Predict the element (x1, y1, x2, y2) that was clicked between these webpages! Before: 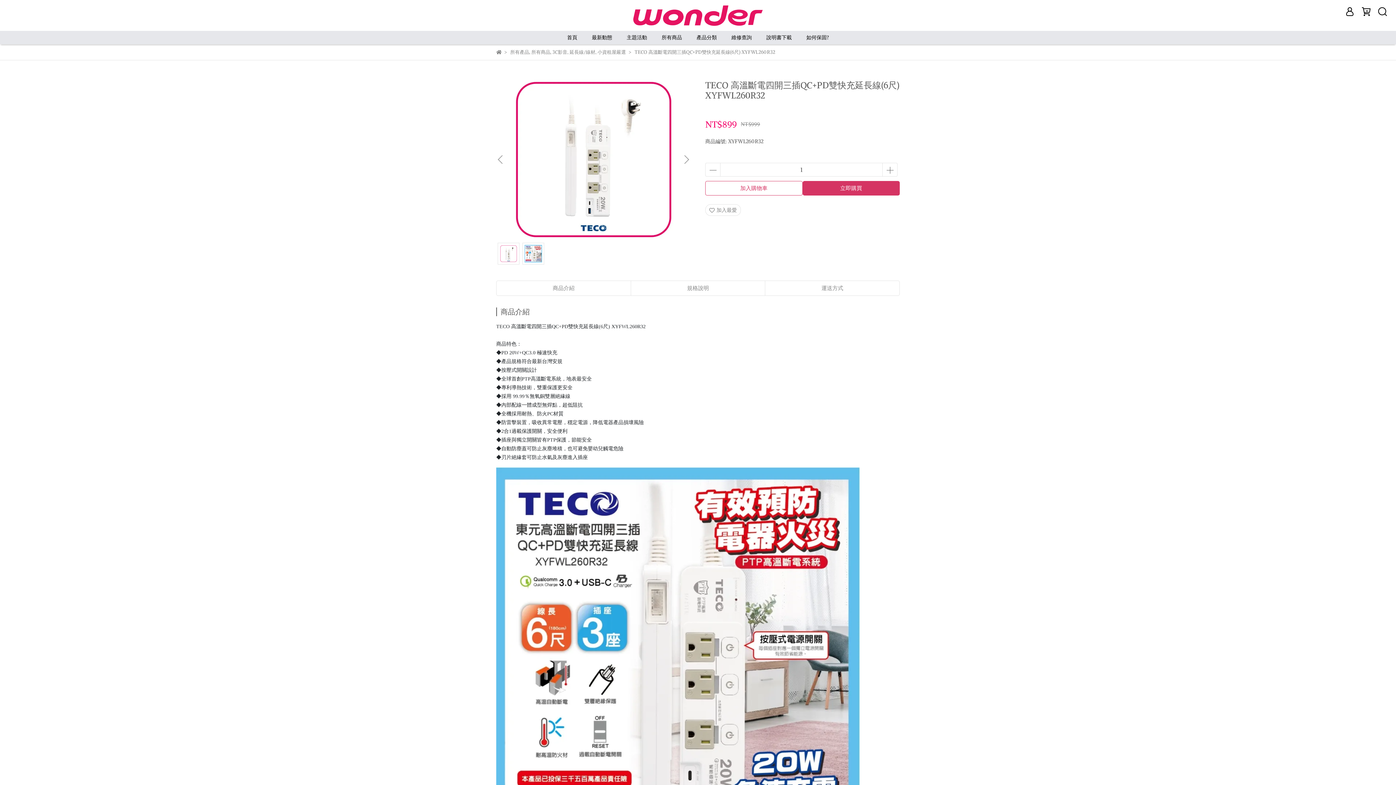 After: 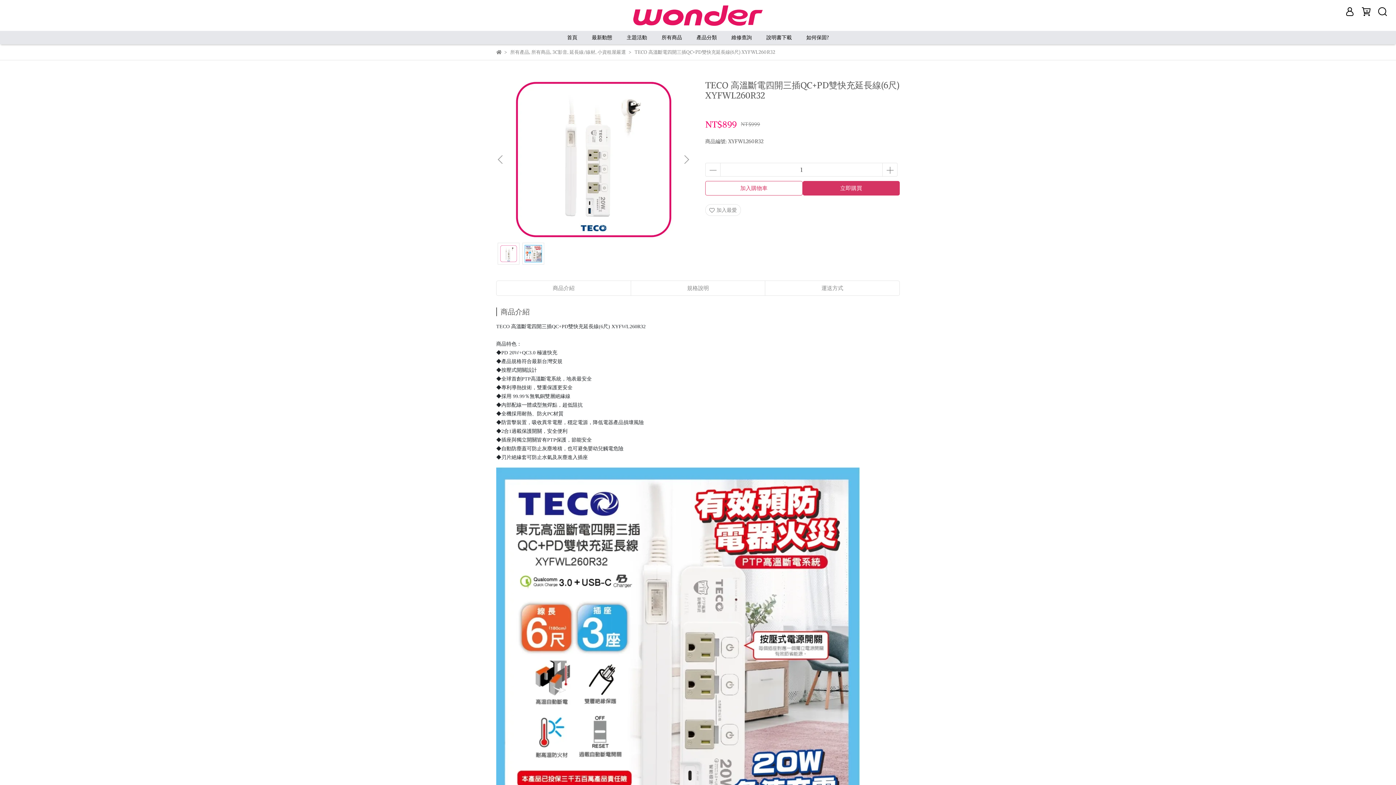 Action: bbox: (705, 162, 720, 176)